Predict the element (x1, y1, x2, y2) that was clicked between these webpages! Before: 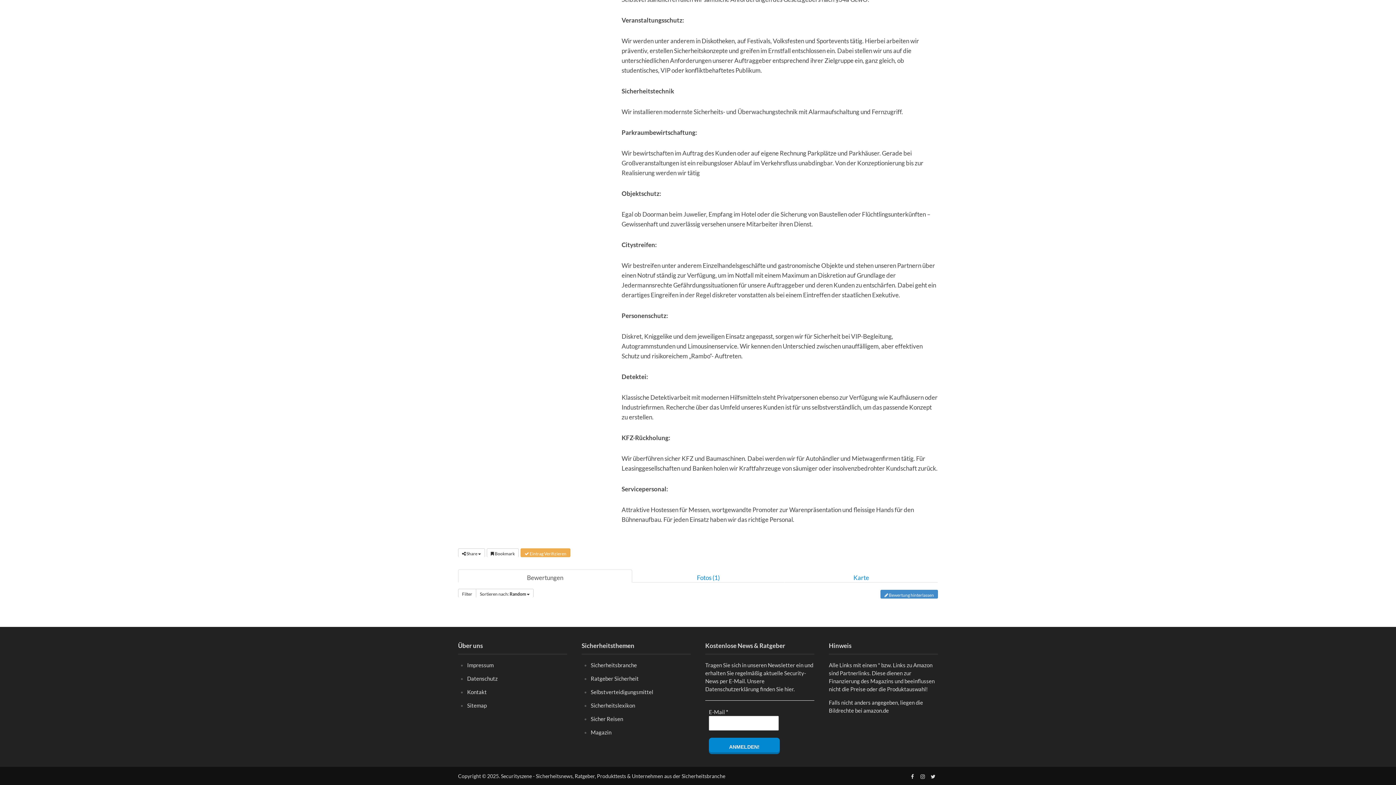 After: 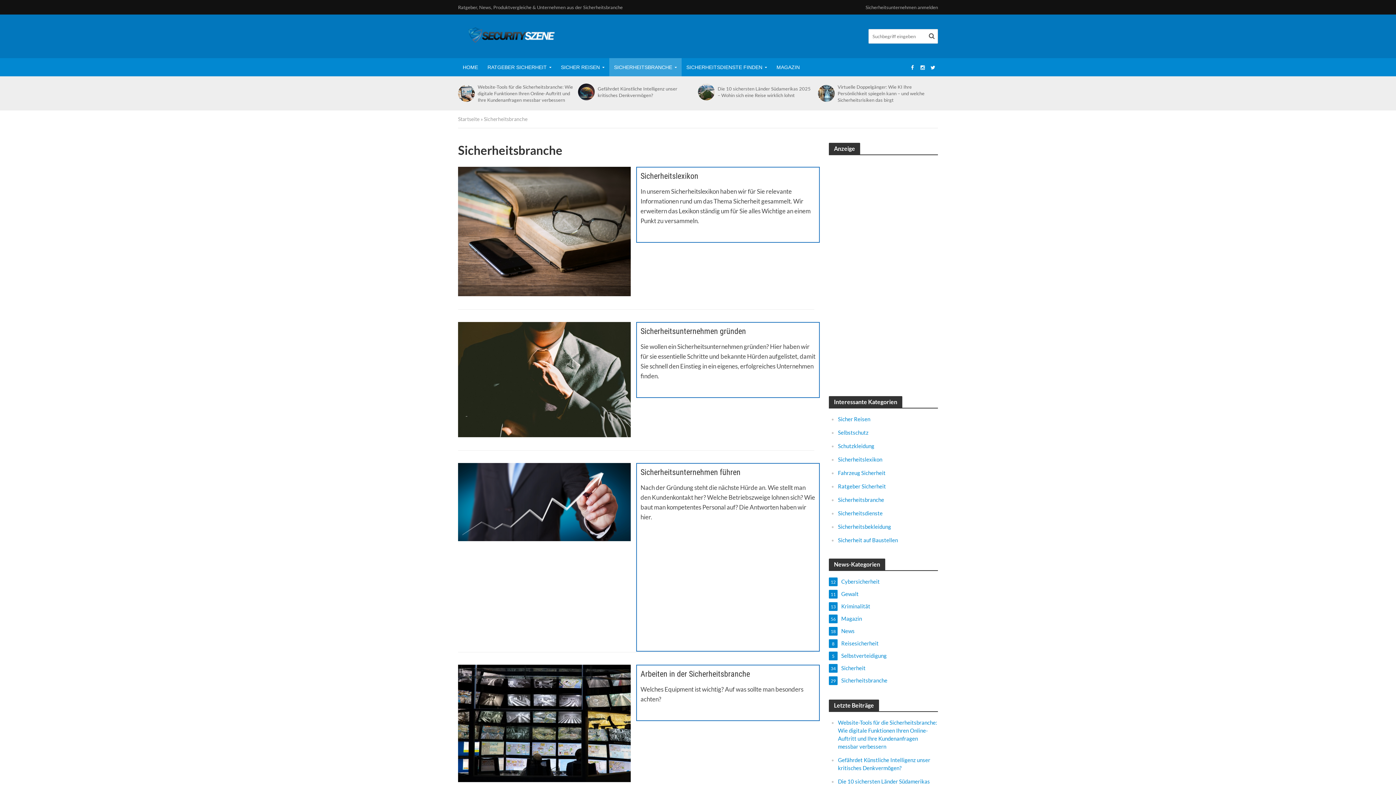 Action: label: Sicherheitsbranche bbox: (590, 662, 637, 668)